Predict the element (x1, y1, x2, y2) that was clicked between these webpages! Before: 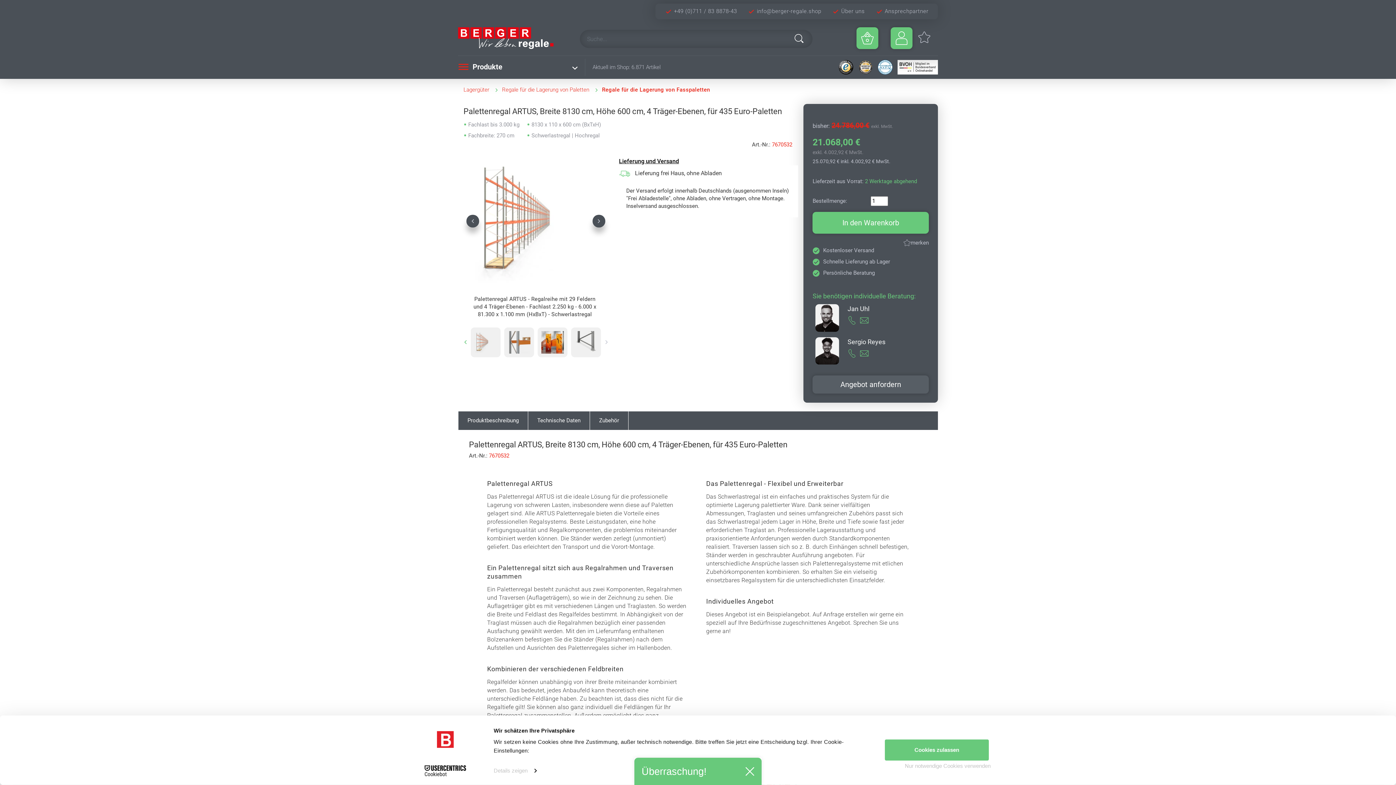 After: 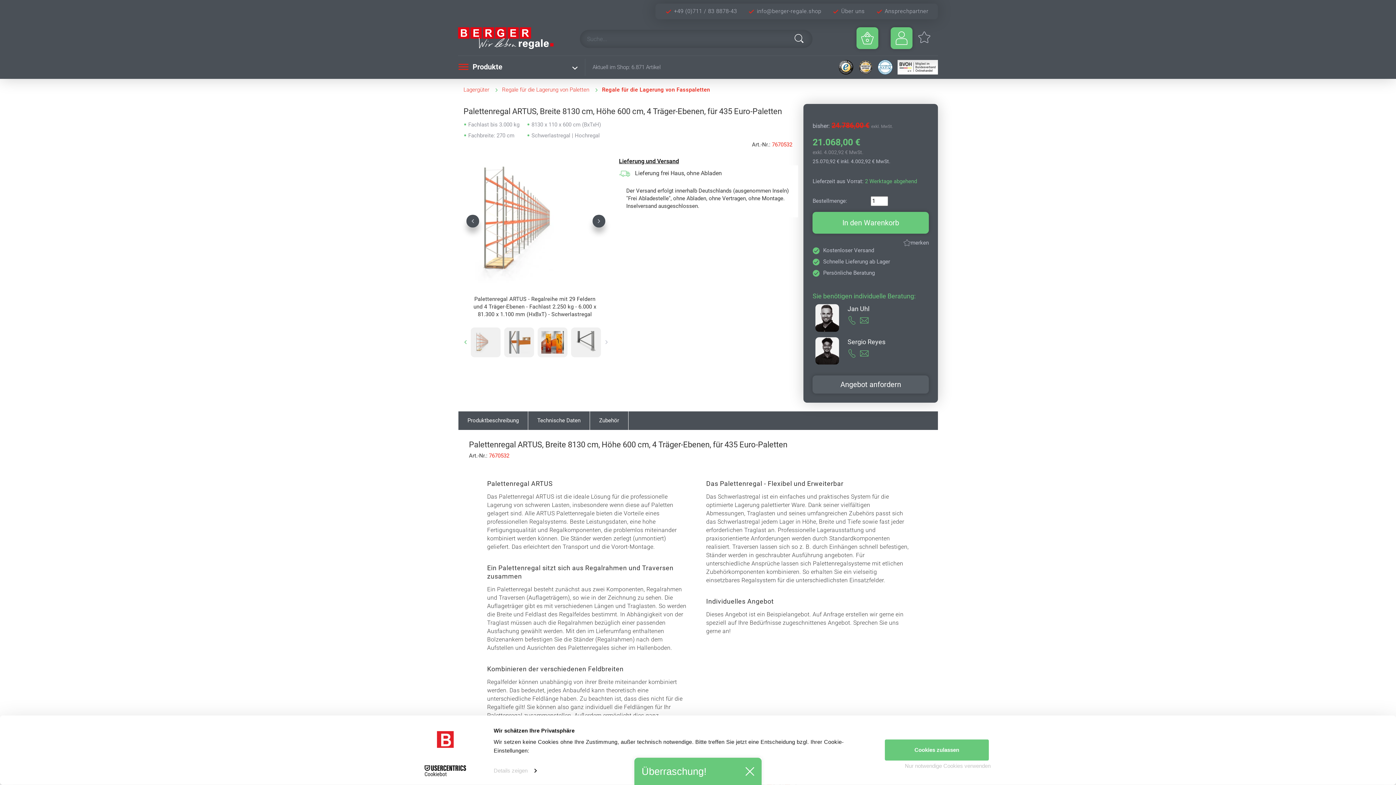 Action: bbox: (757, 8, 821, 14) label: info@berger-regale.shop